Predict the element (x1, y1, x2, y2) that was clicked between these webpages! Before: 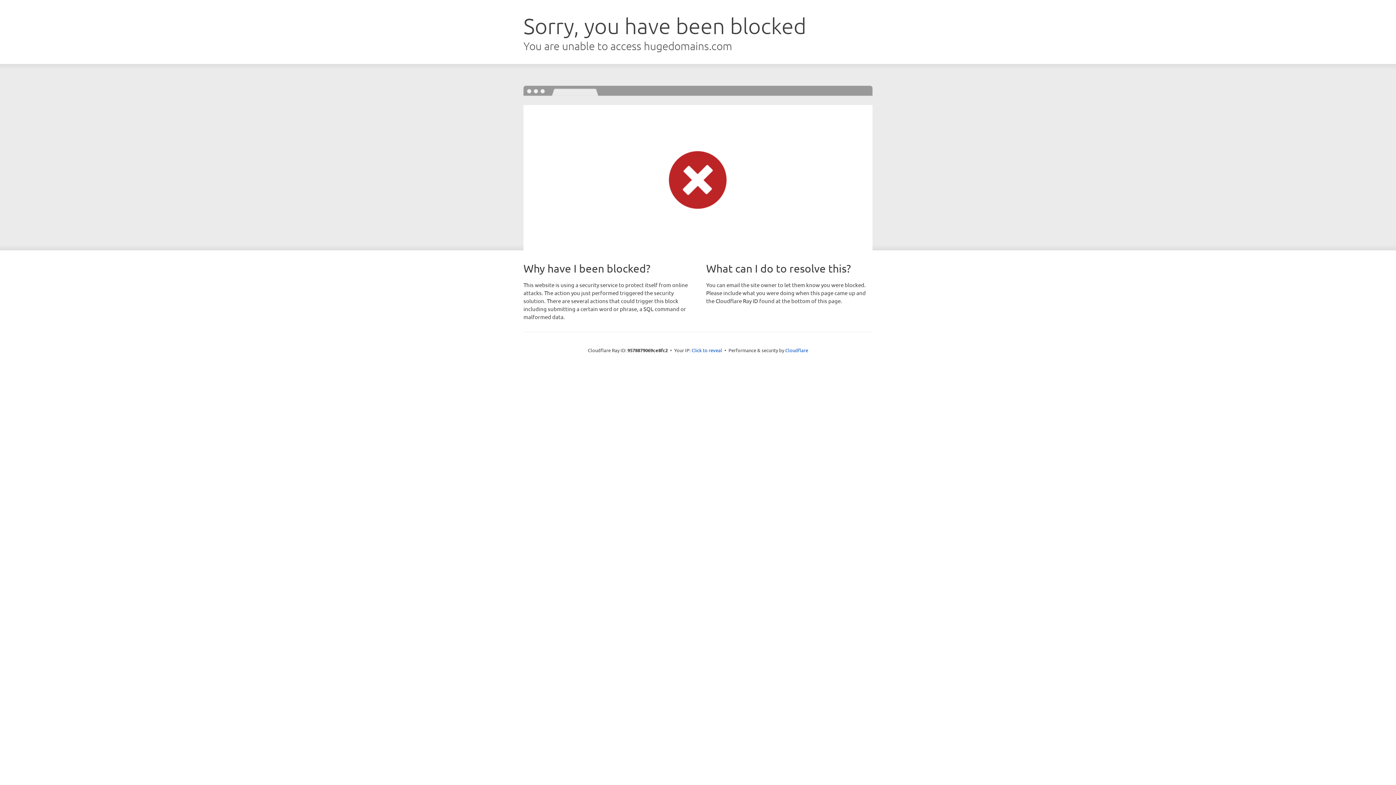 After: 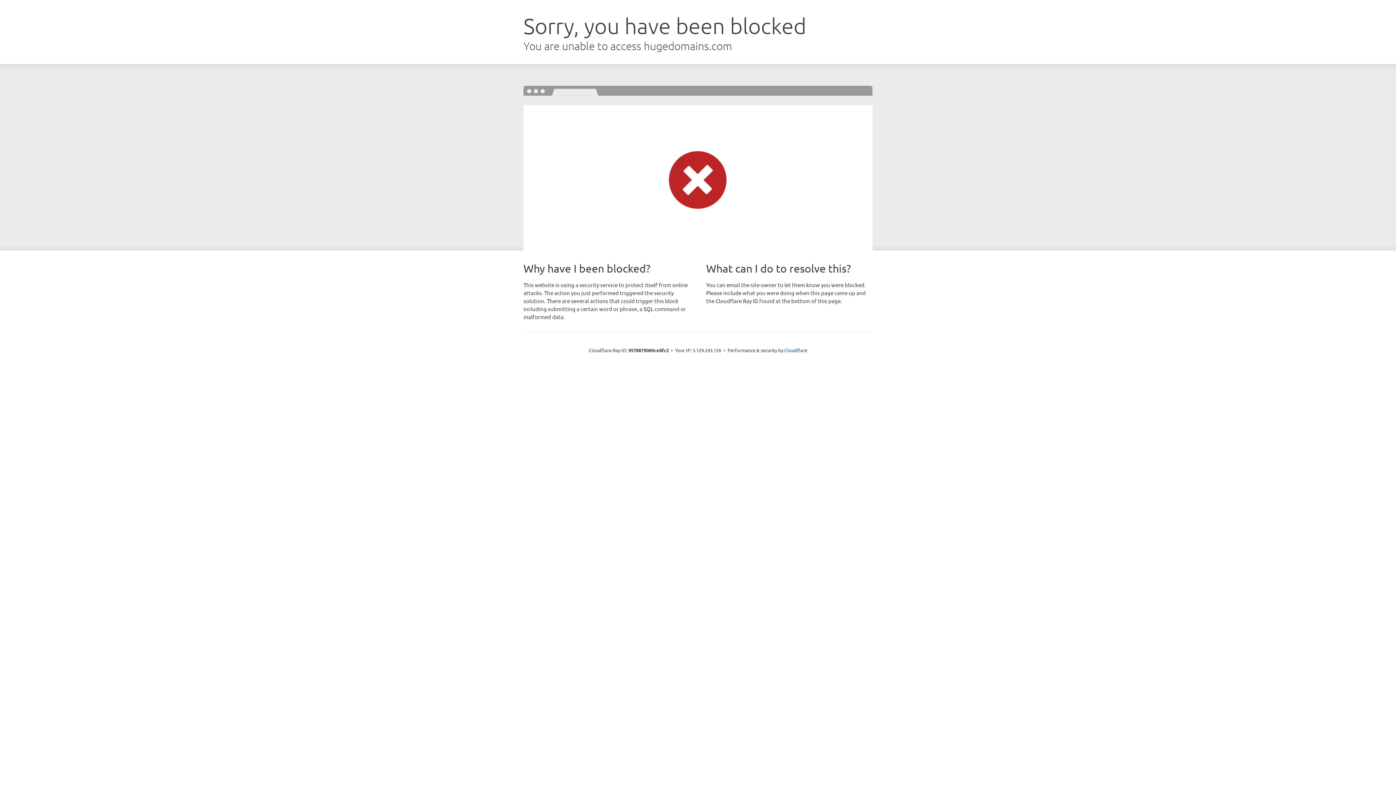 Action: label: Click to reveal bbox: (691, 346, 722, 353)